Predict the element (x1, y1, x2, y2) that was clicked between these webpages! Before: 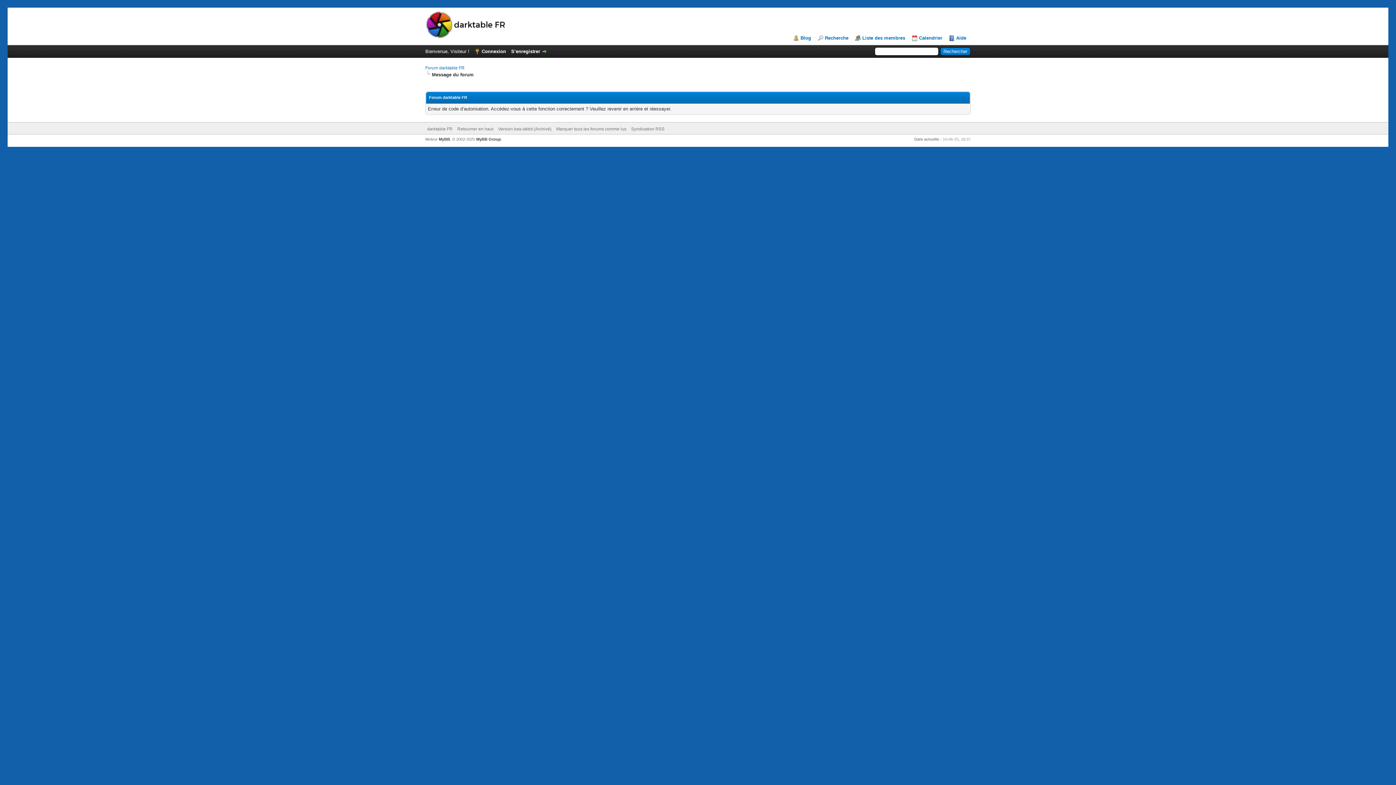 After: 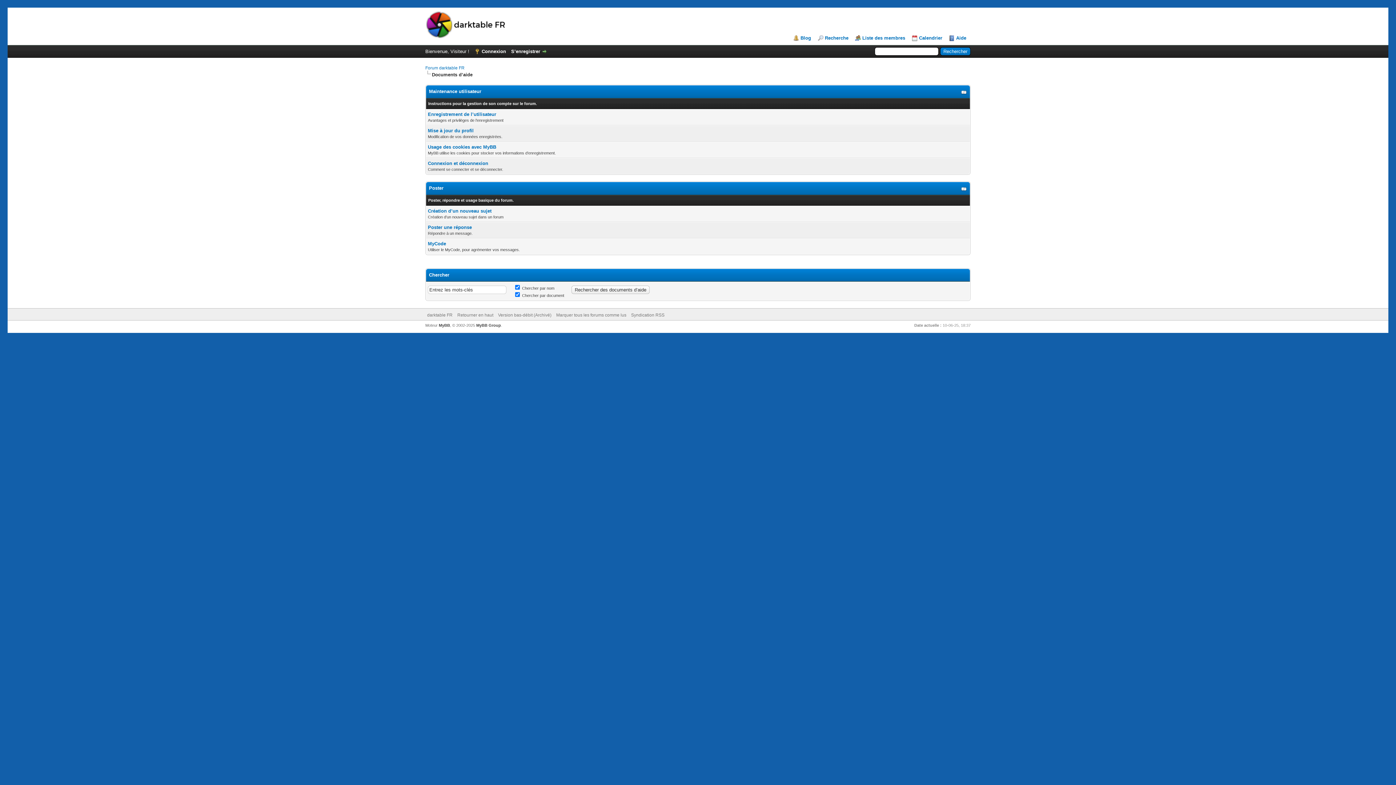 Action: bbox: (949, 35, 966, 41) label: Aide